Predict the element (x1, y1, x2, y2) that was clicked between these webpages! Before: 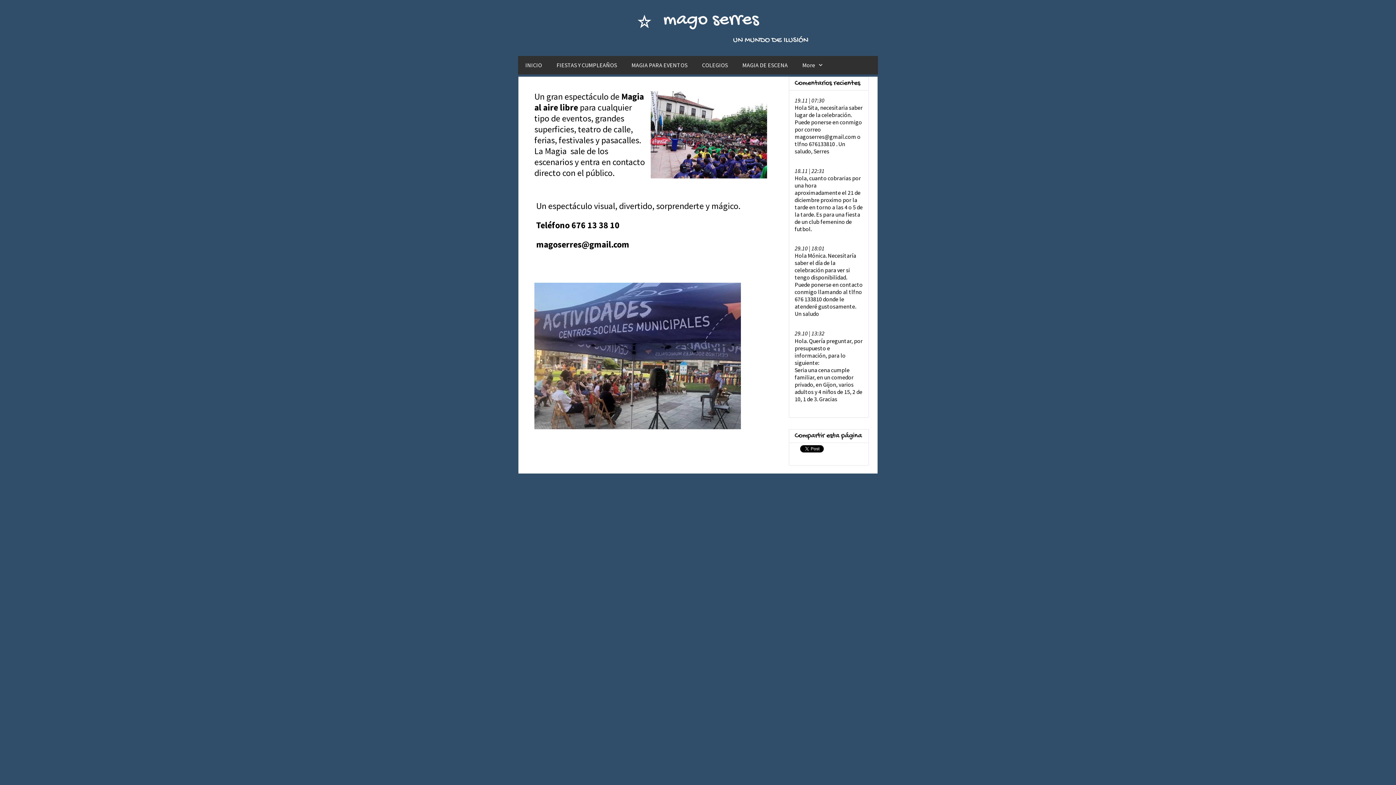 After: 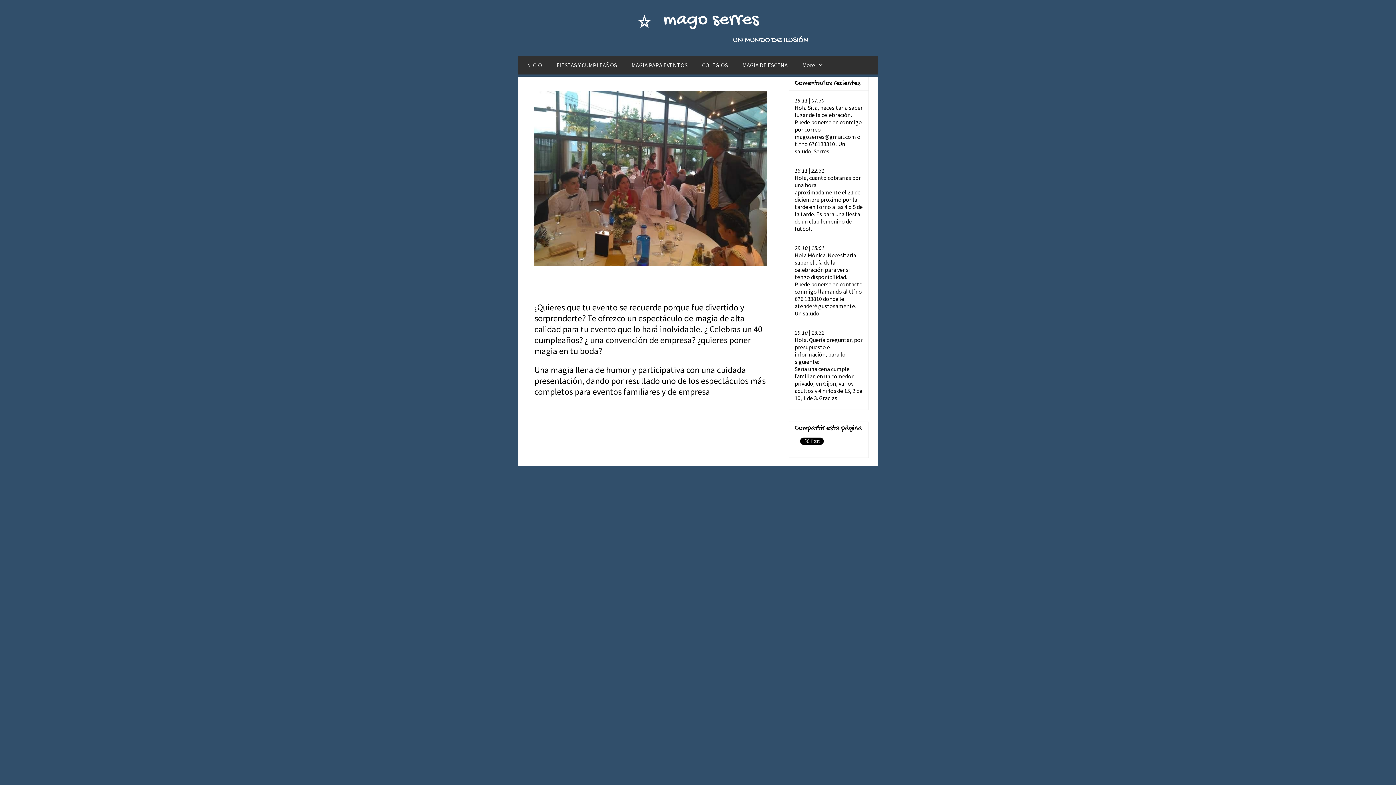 Action: bbox: (624, 56, 694, 74) label: MAGIA PARA EVENTOS